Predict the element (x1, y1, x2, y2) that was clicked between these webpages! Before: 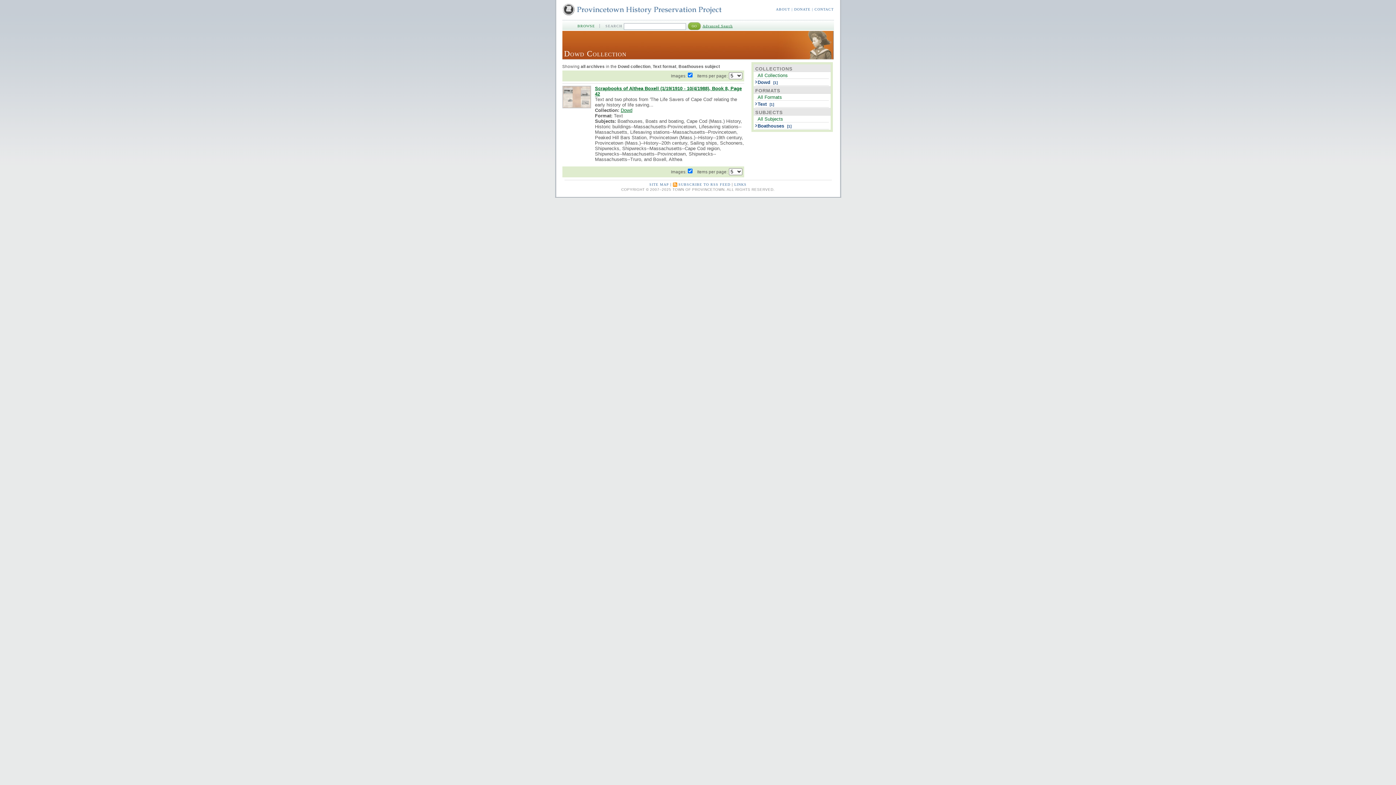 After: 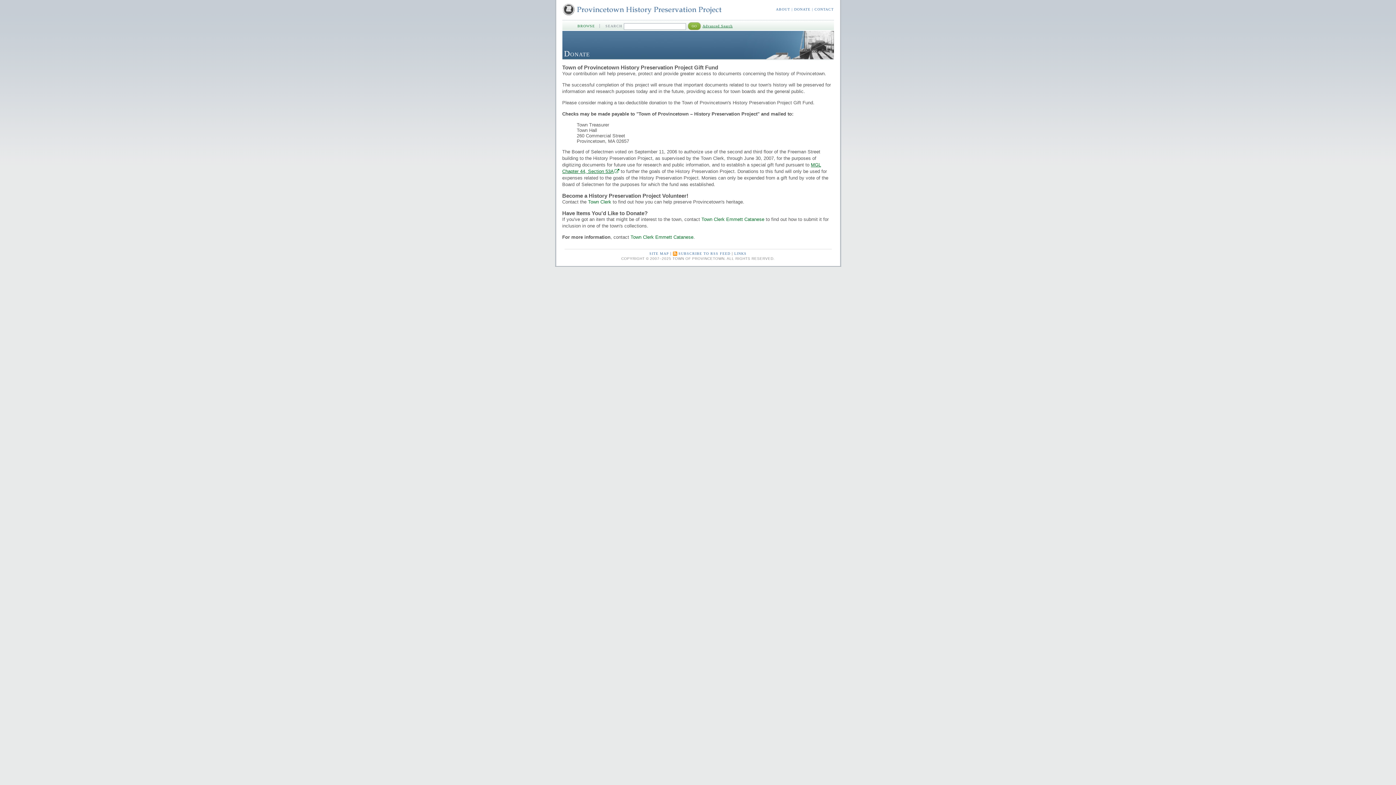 Action: bbox: (794, 7, 810, 11) label: DONATE